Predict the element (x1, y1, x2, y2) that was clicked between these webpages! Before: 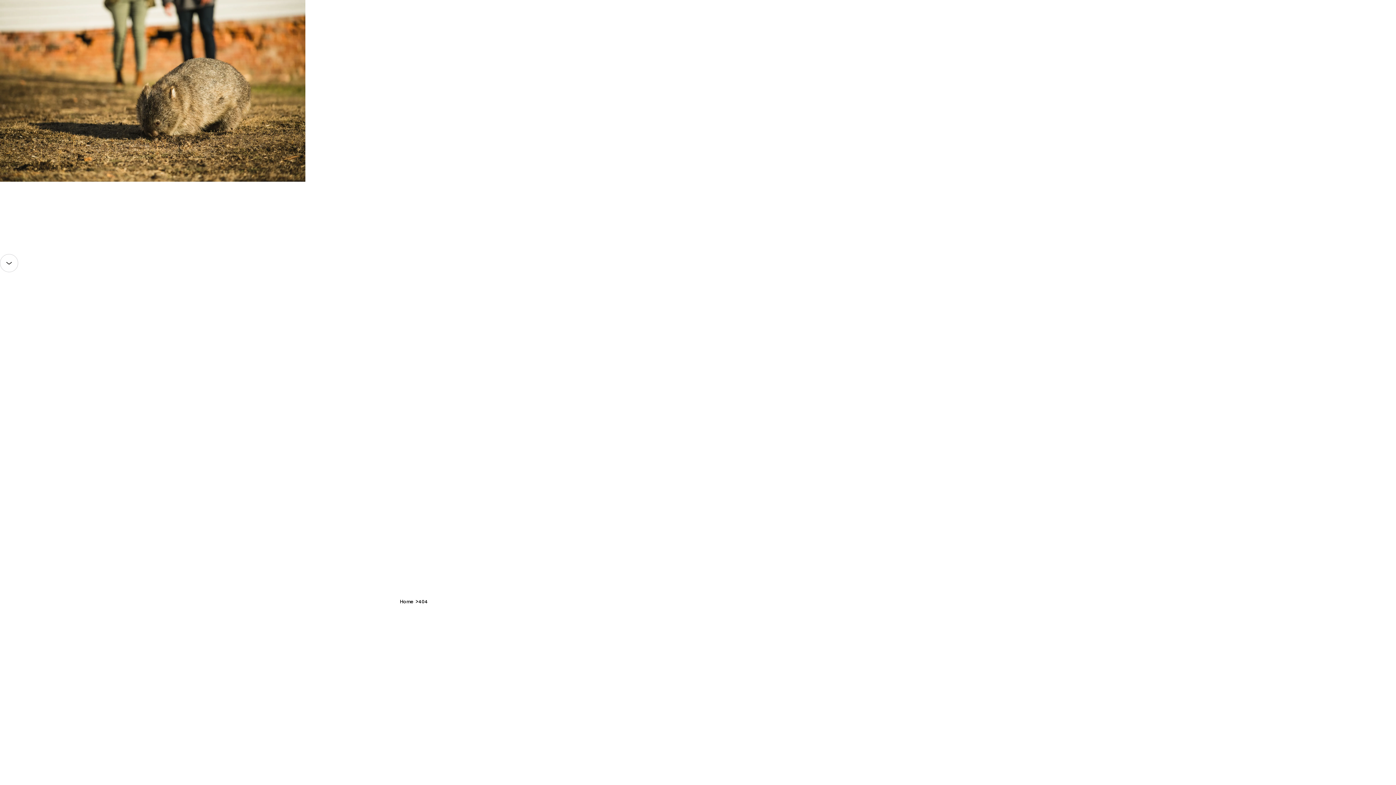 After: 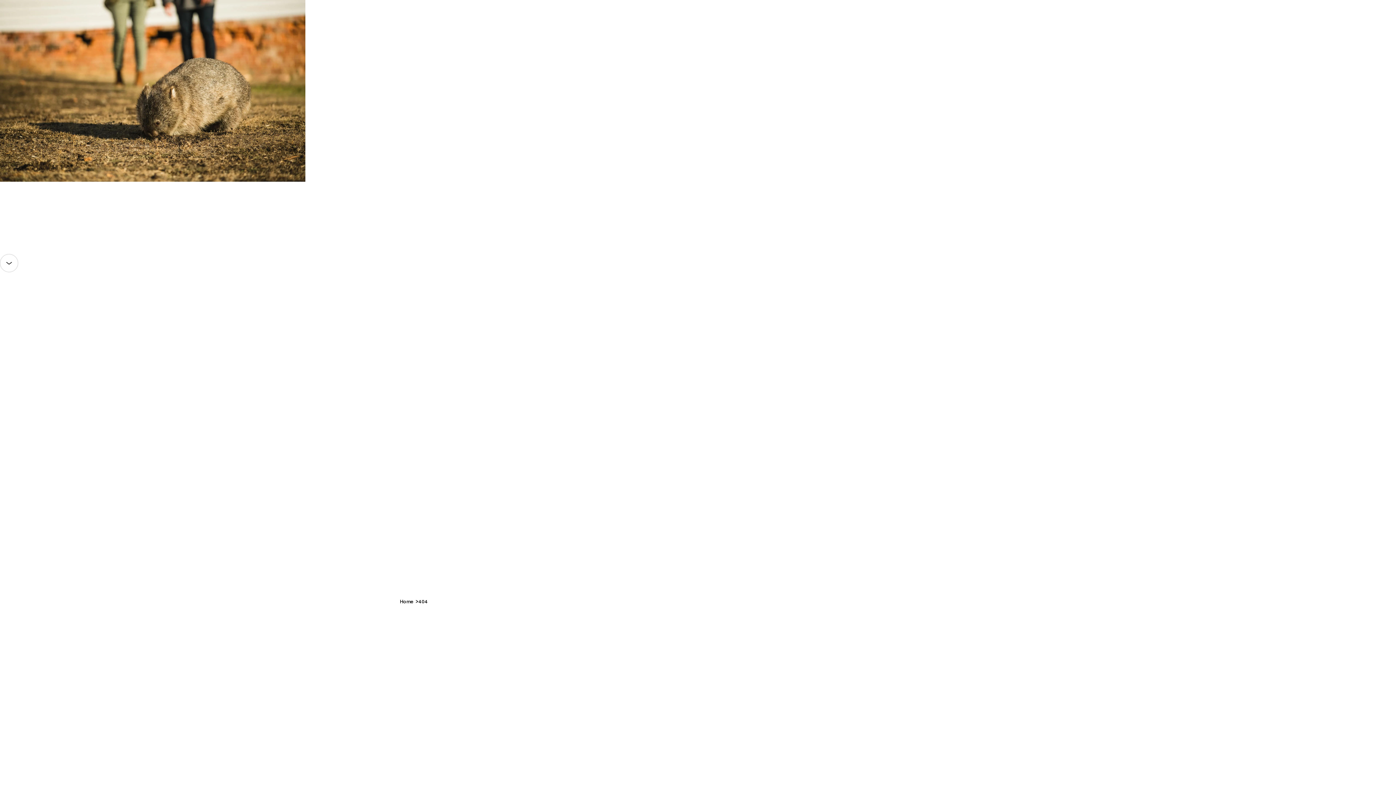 Action: bbox: (0, 500, 21, 514)